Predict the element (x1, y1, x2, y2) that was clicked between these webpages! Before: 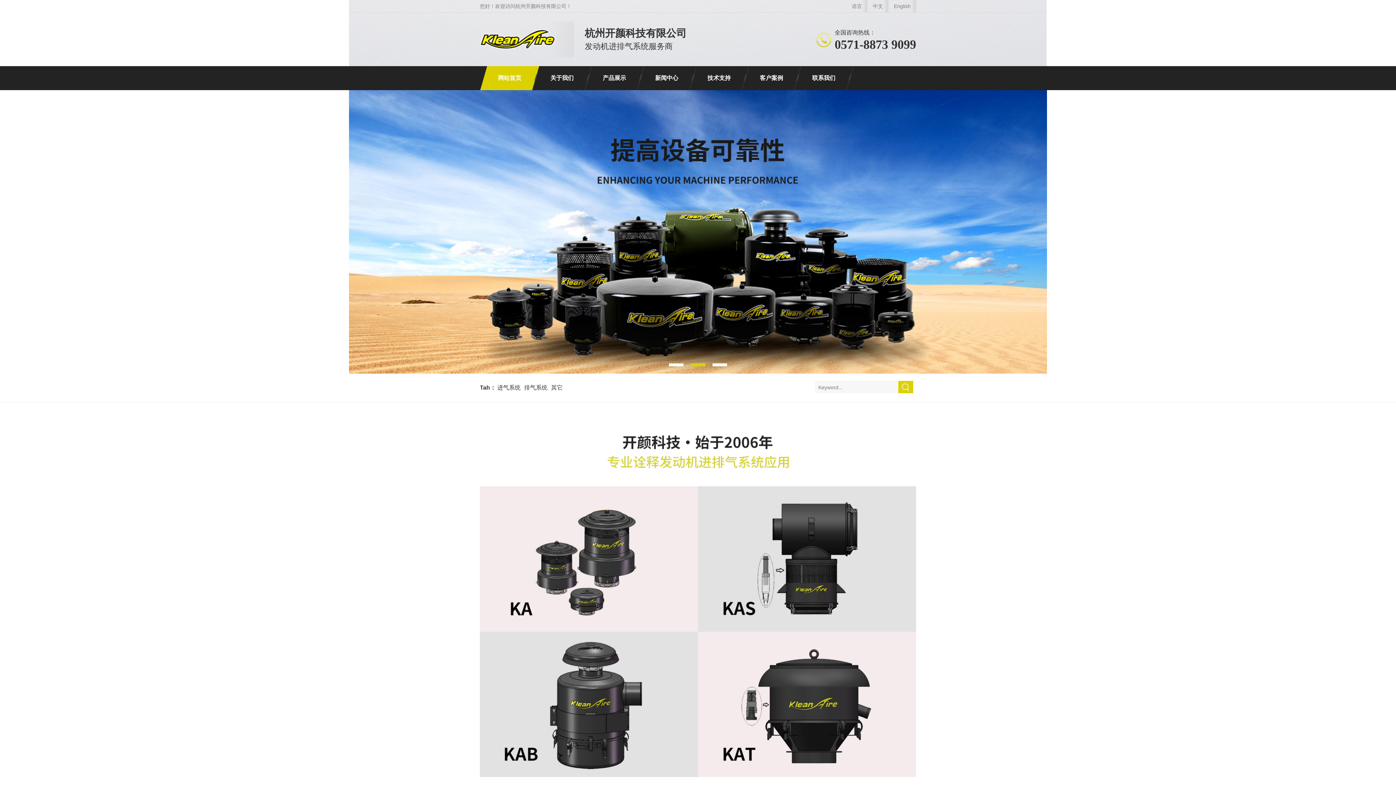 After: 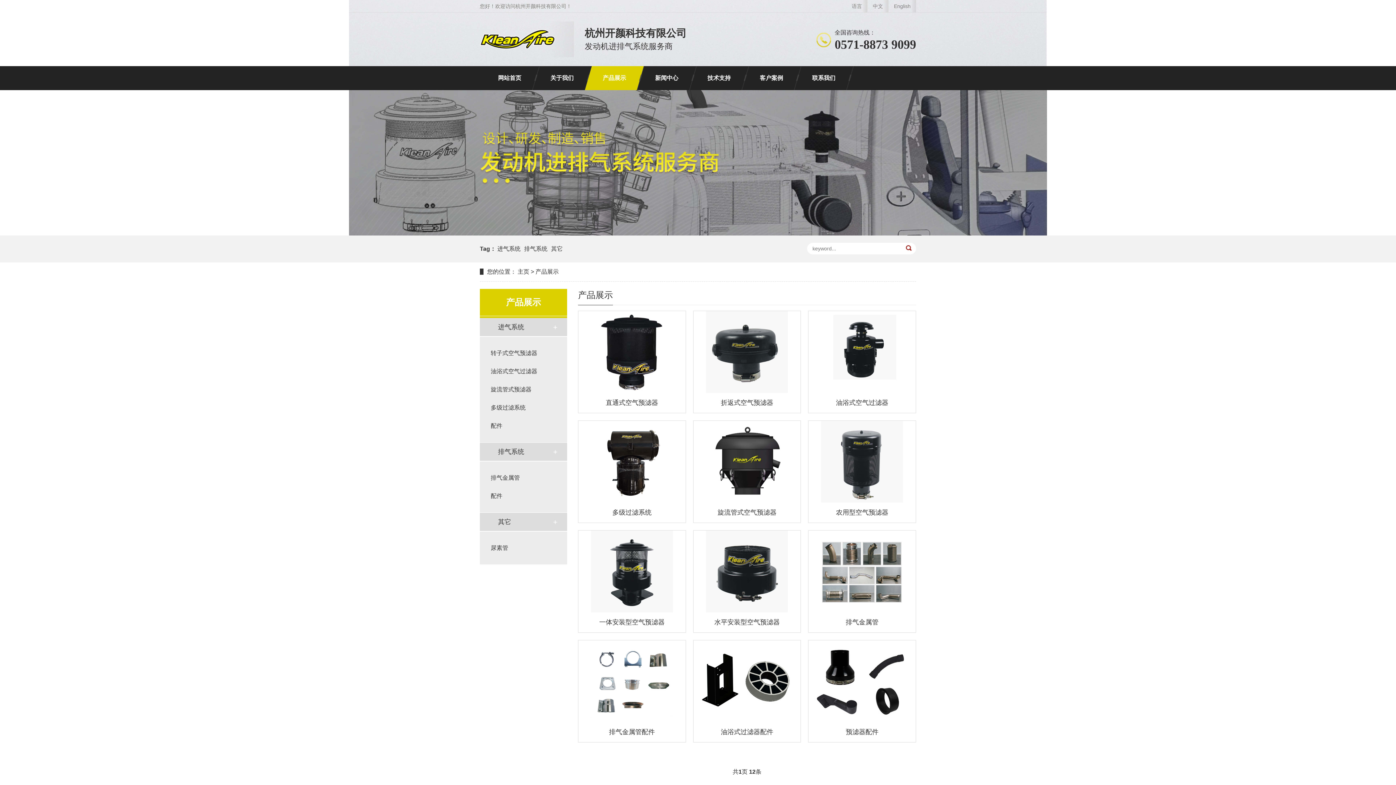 Action: bbox: (592, 66, 637, 90) label: 产品展示